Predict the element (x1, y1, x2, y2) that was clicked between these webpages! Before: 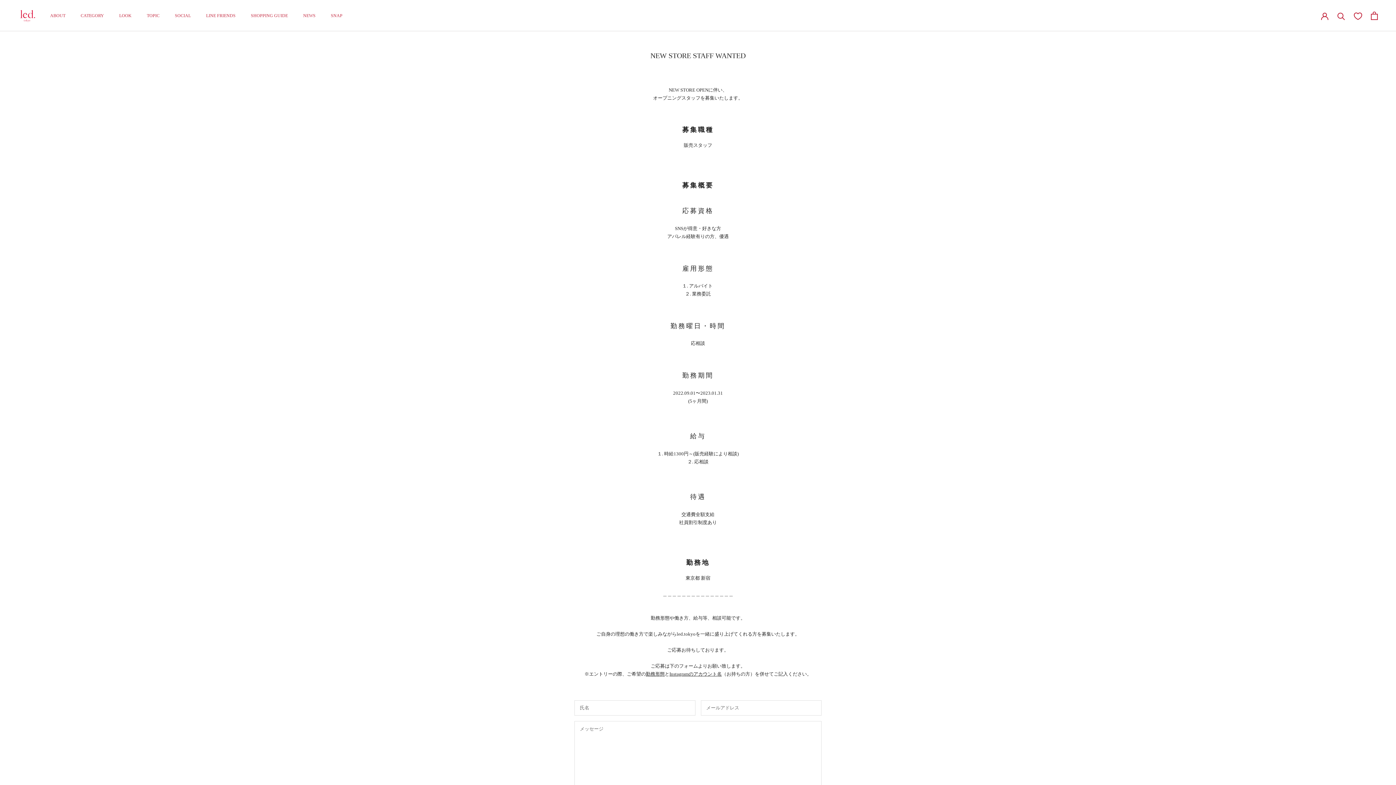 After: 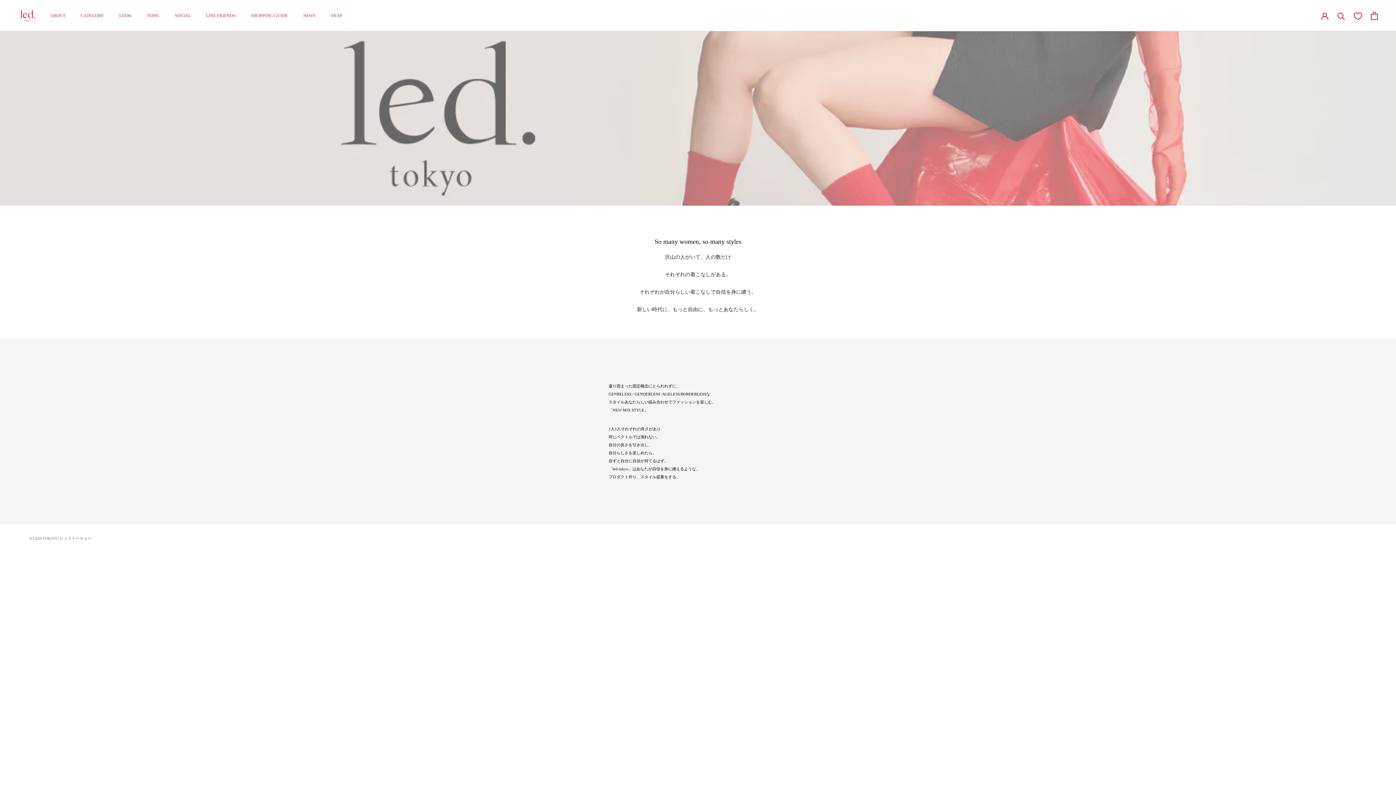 Action: label: ABOUT
ABOUT bbox: (50, 13, 65, 18)